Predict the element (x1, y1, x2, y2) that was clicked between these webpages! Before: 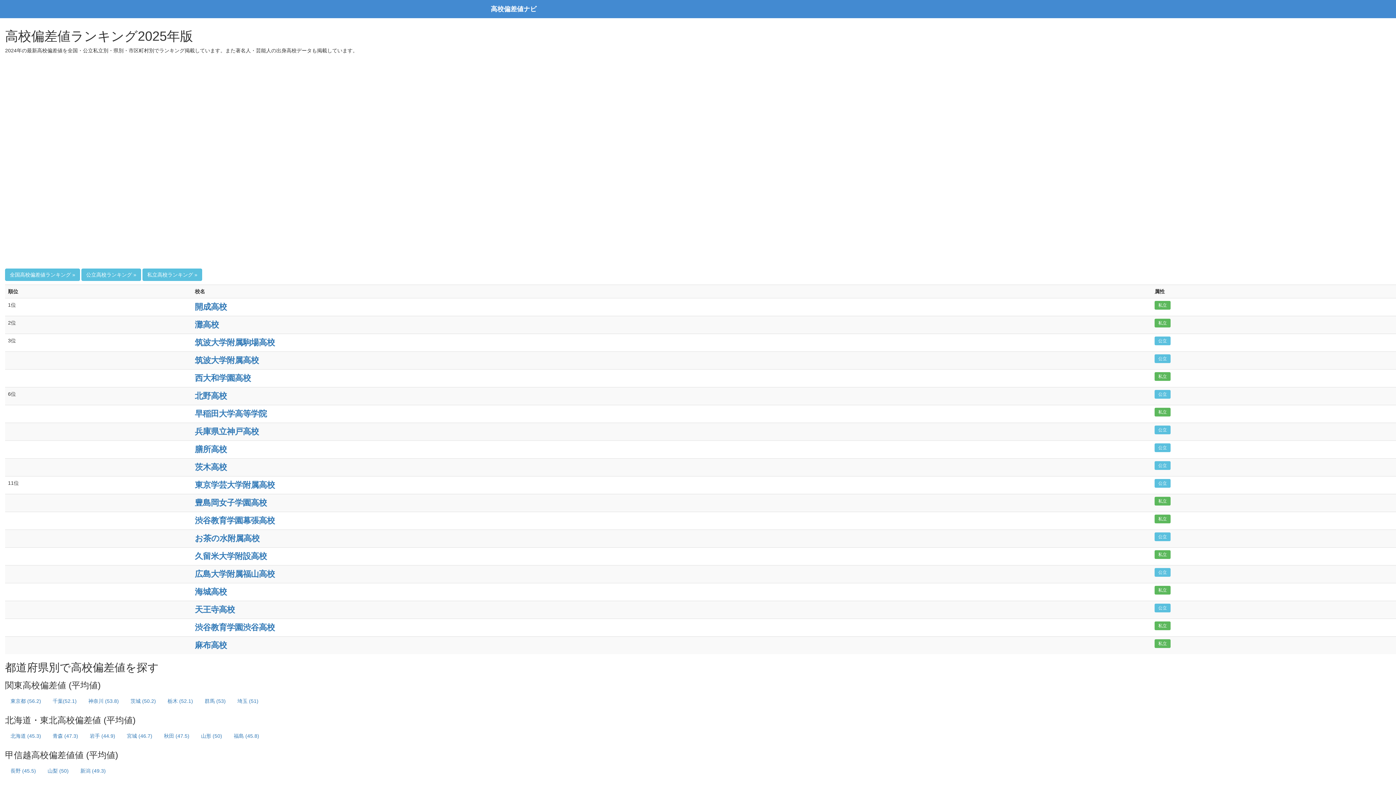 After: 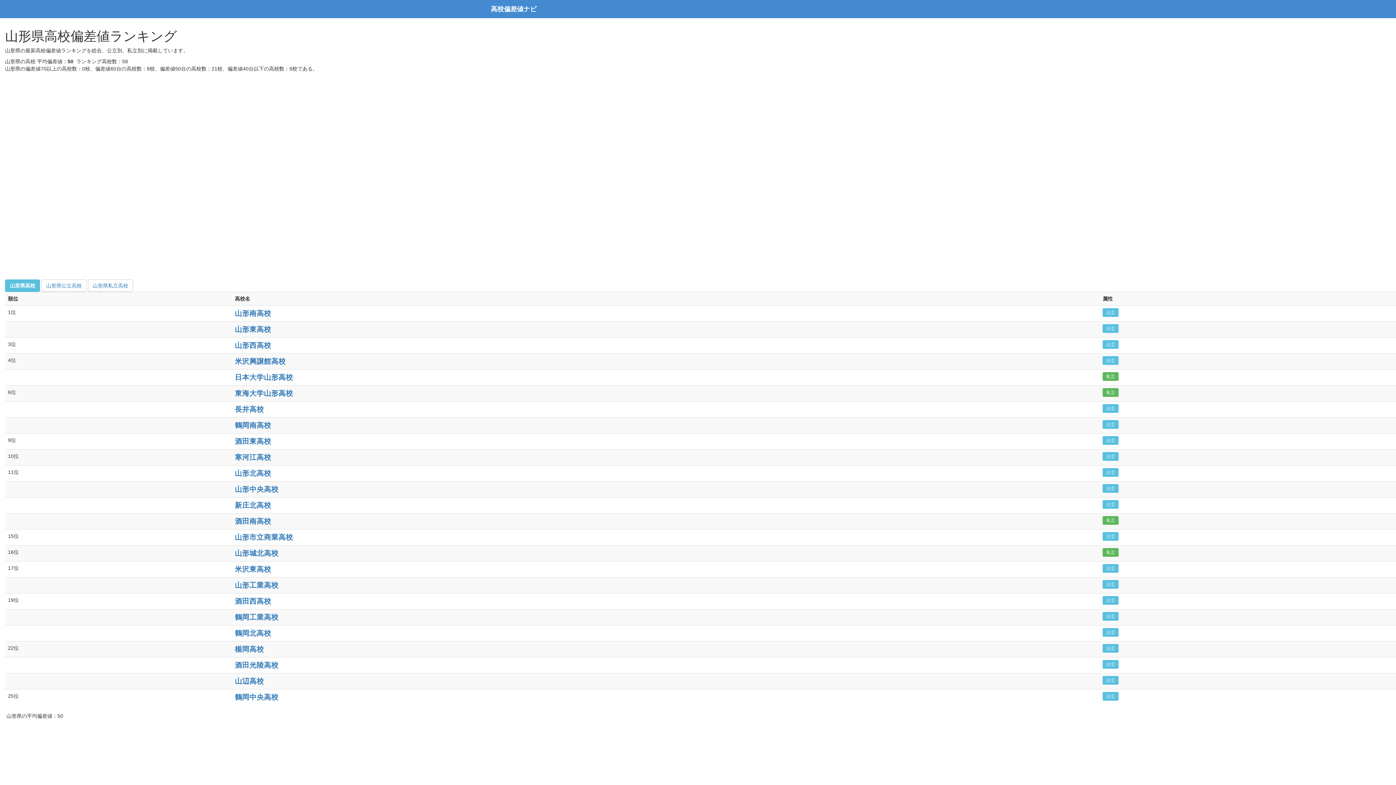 Action: label: 山形 (50) bbox: (195, 729, 227, 743)